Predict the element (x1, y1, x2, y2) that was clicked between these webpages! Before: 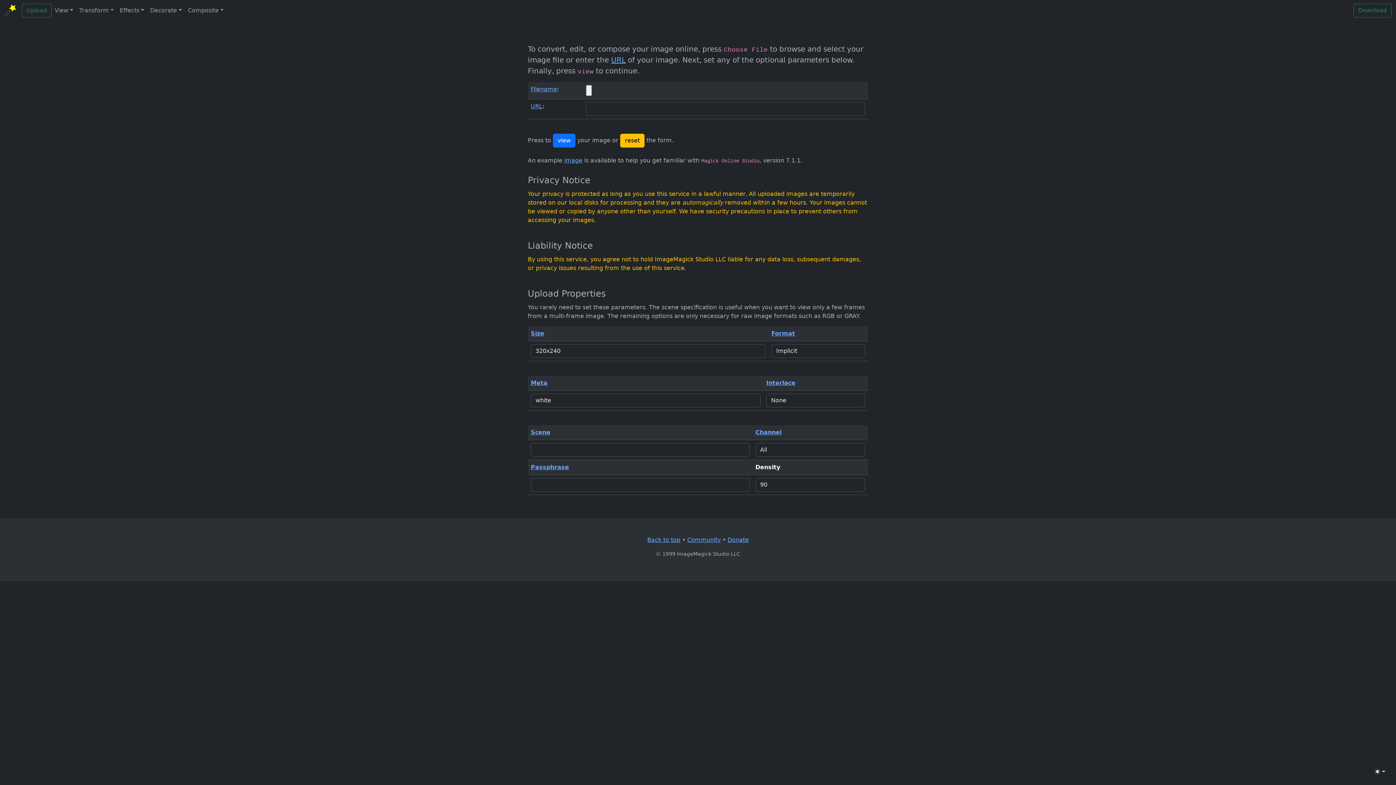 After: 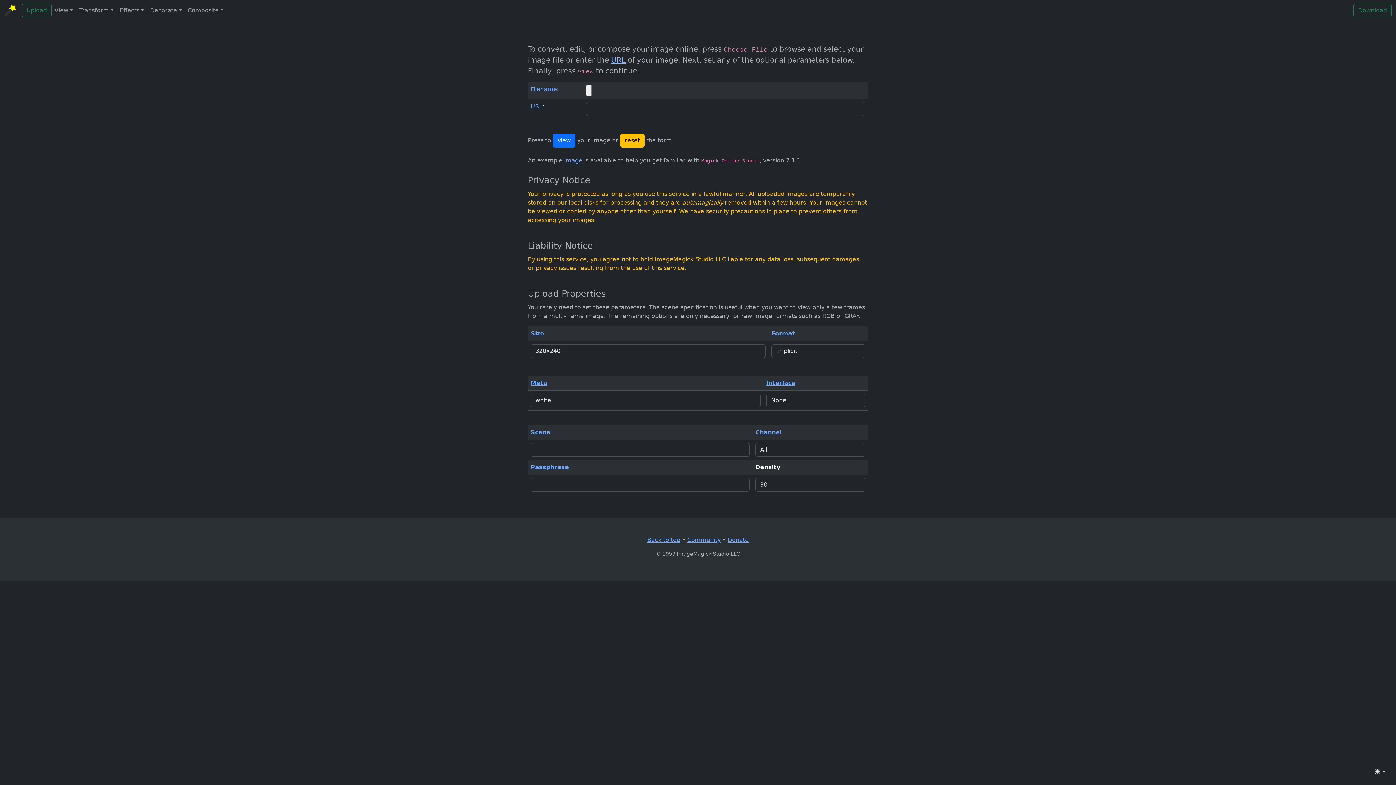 Action: label: URL bbox: (611, 55, 625, 64)